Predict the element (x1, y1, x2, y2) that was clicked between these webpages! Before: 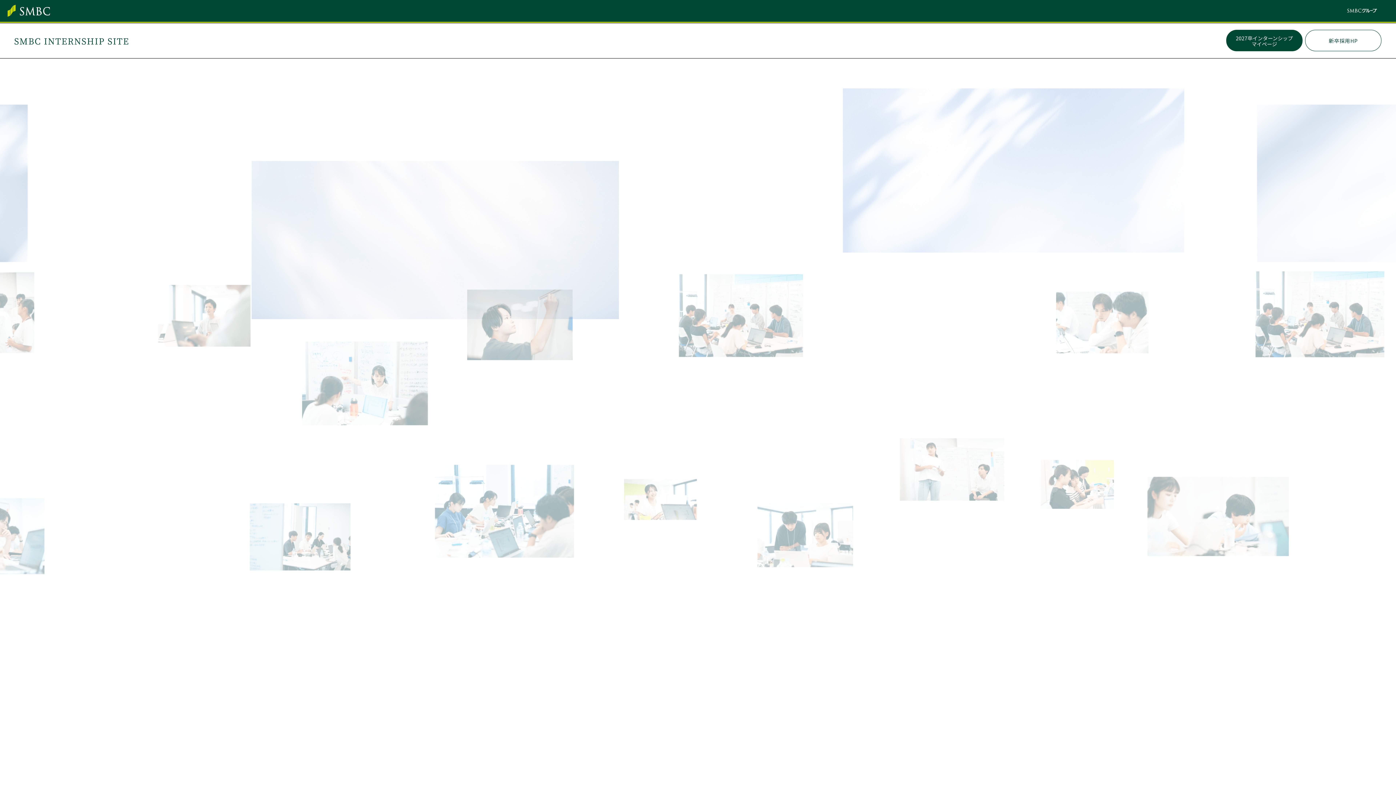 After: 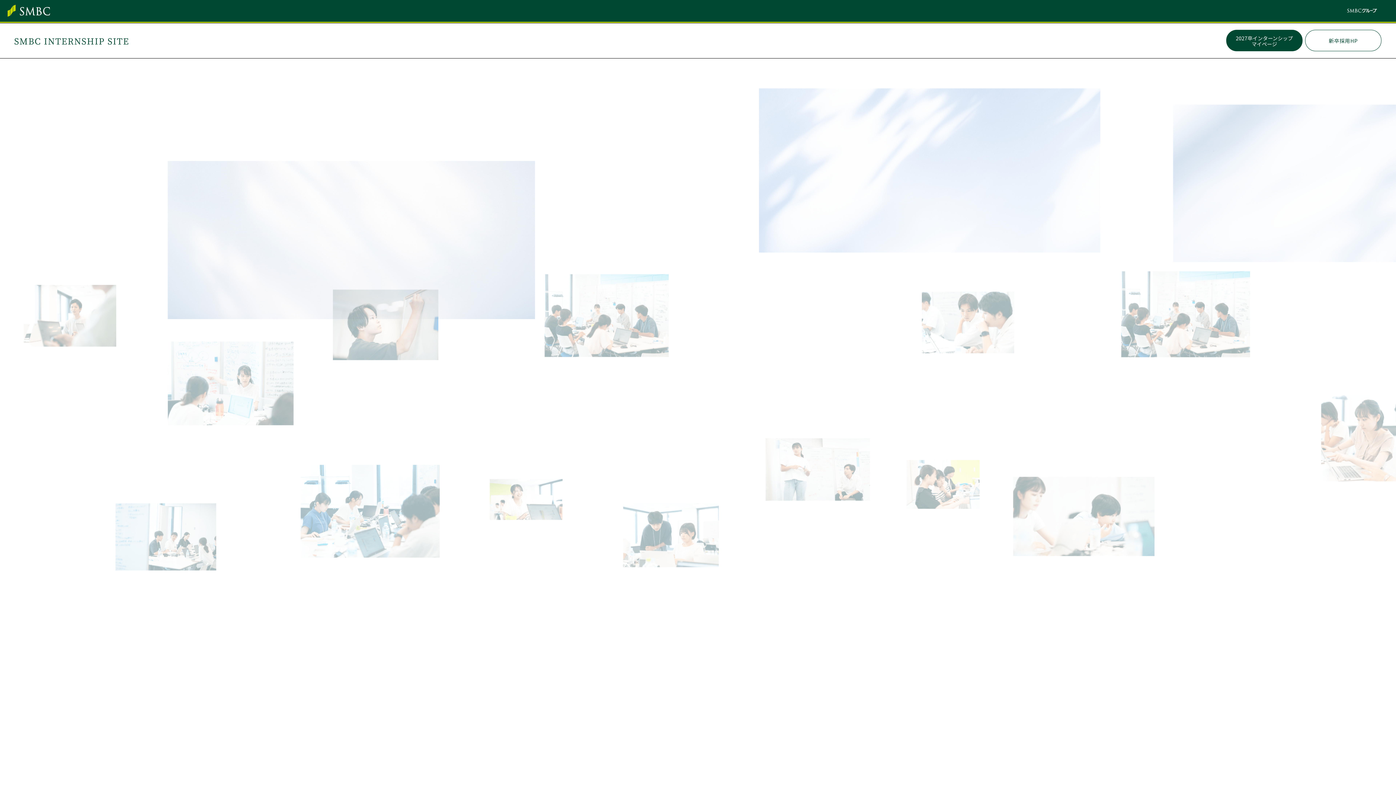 Action: bbox: (7, 4, 50, 15)